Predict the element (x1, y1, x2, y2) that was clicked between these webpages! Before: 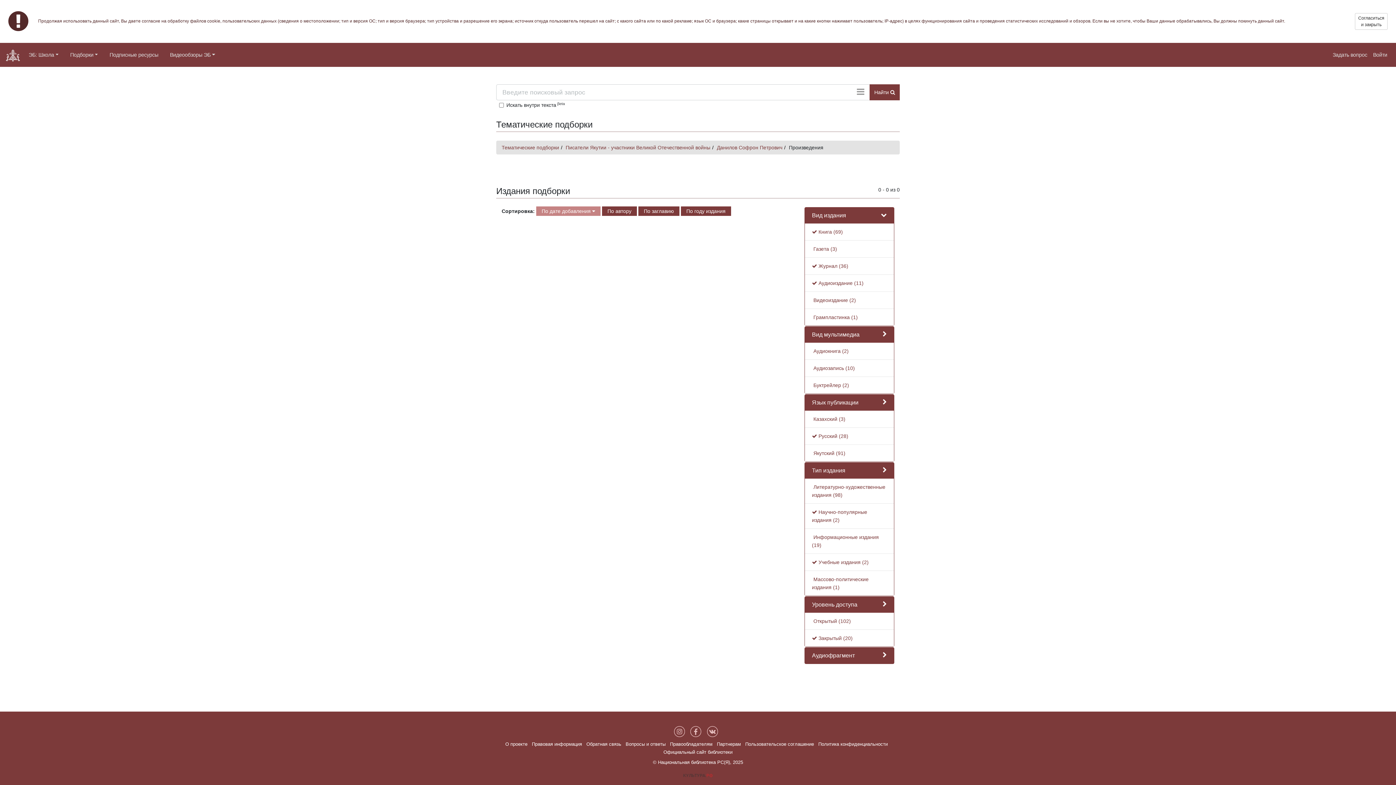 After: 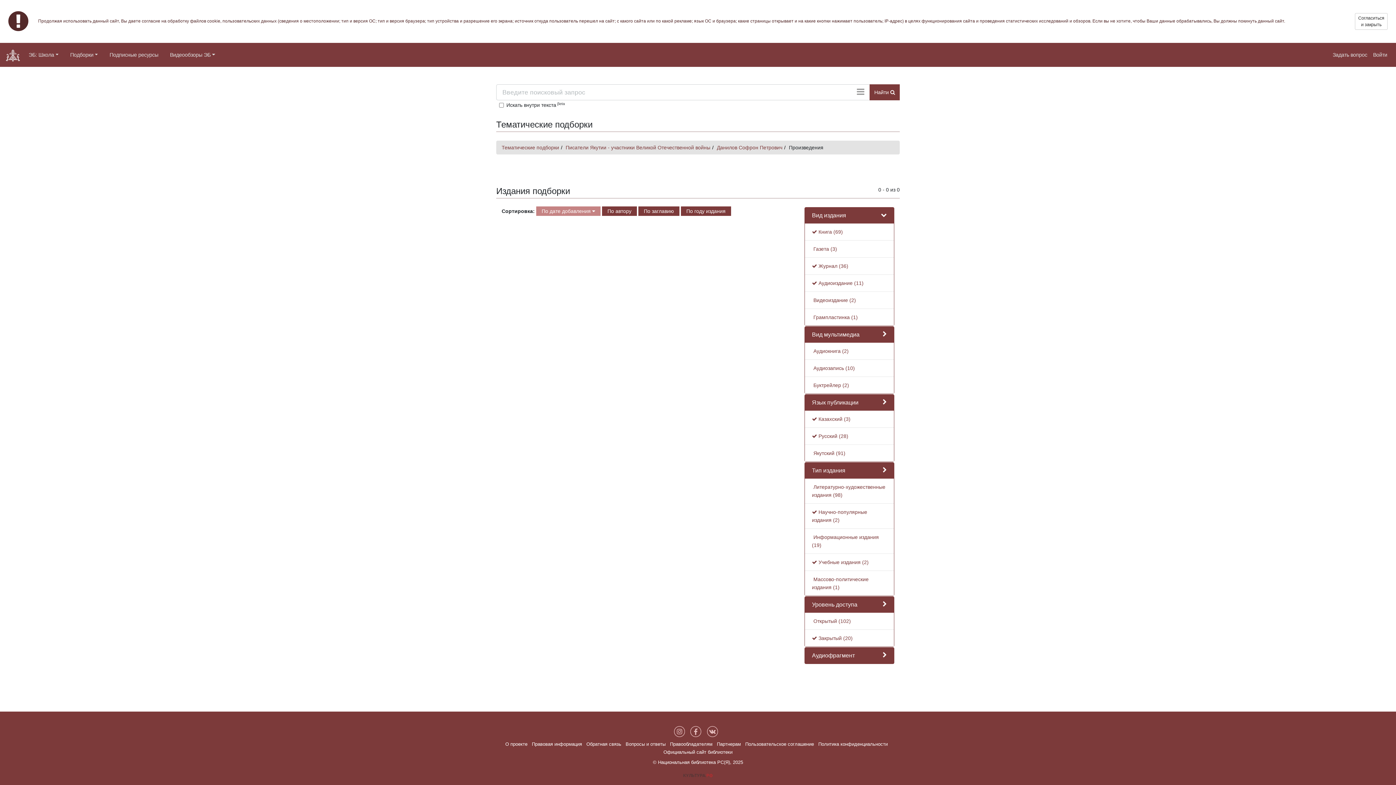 Action: label:  Казахский (3) bbox: (812, 416, 845, 422)